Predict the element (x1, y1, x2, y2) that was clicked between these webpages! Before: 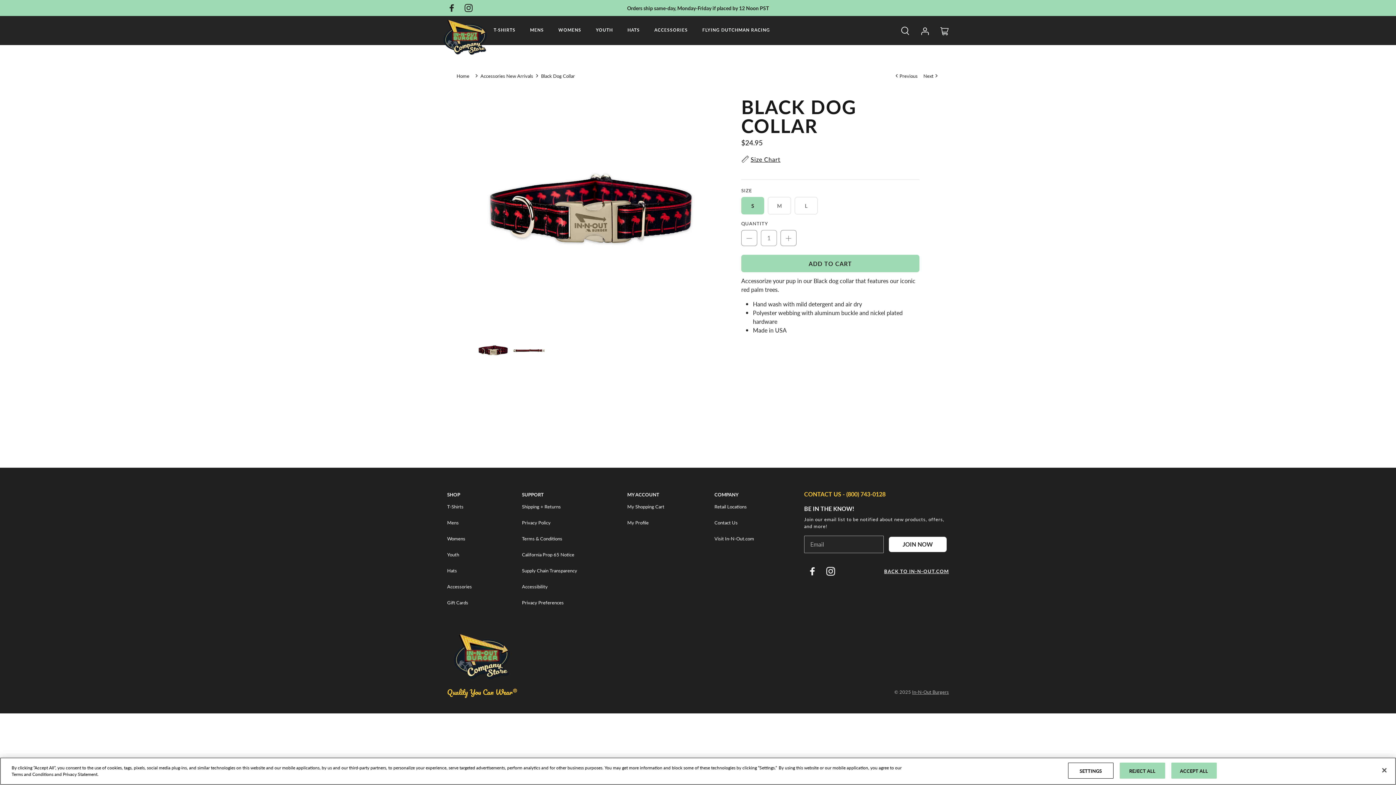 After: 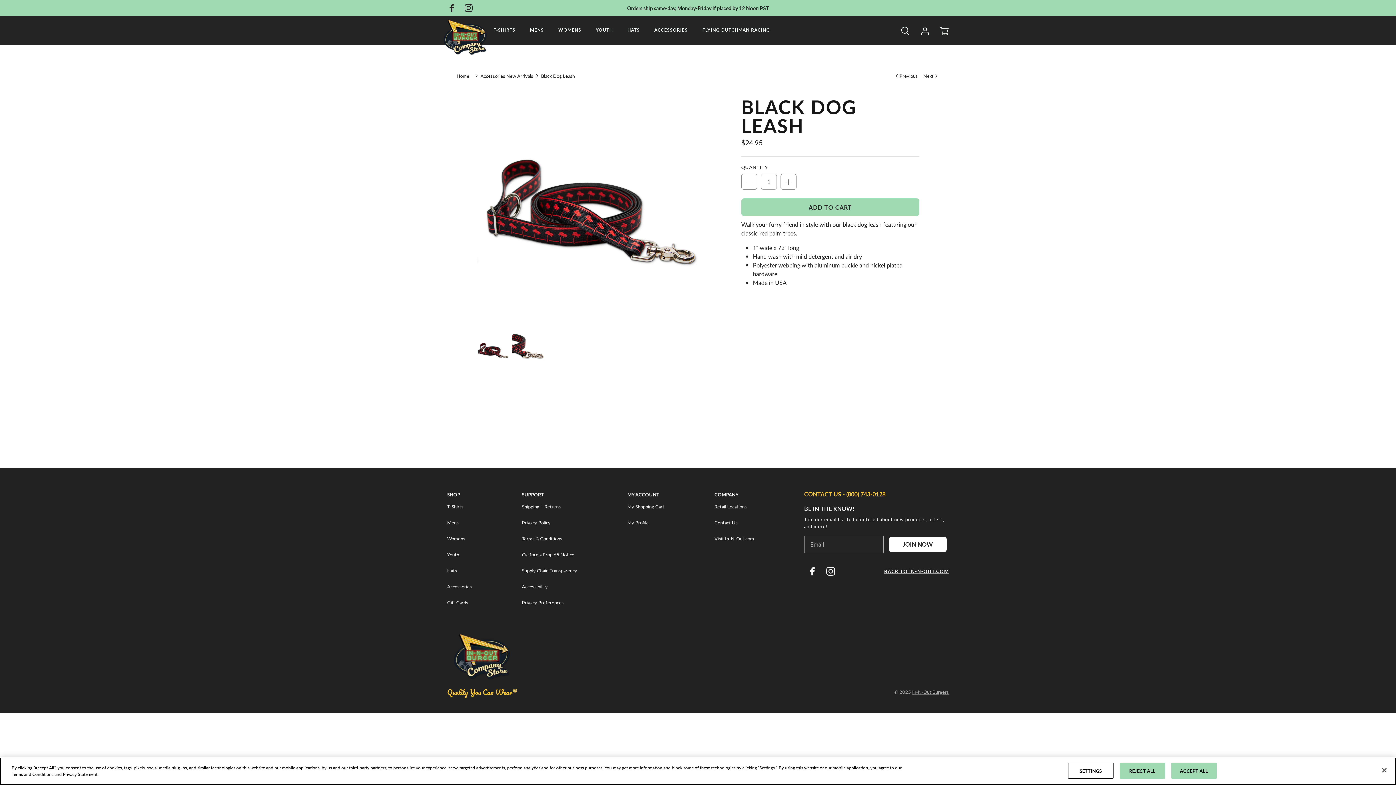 Action: label: Next bbox: (923, 67, 939, 83)